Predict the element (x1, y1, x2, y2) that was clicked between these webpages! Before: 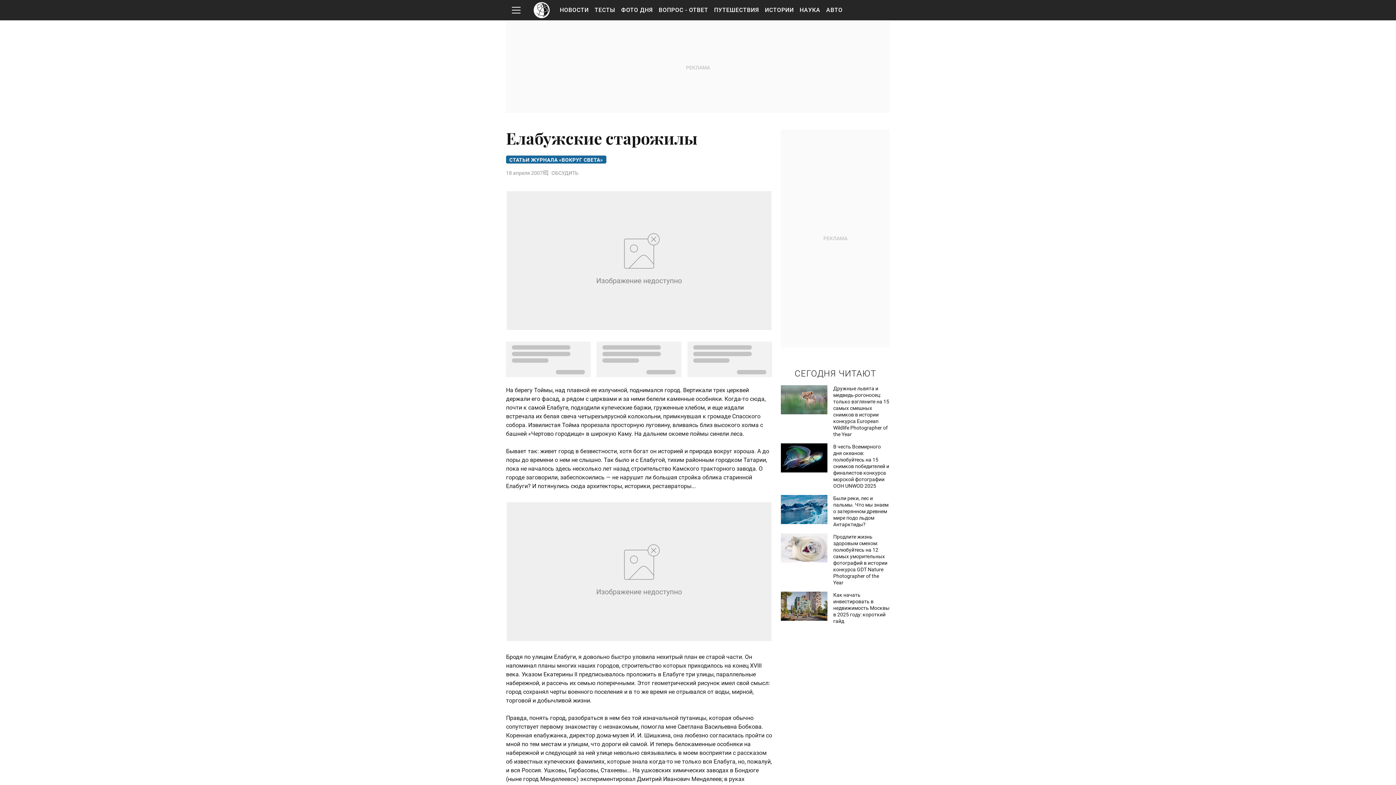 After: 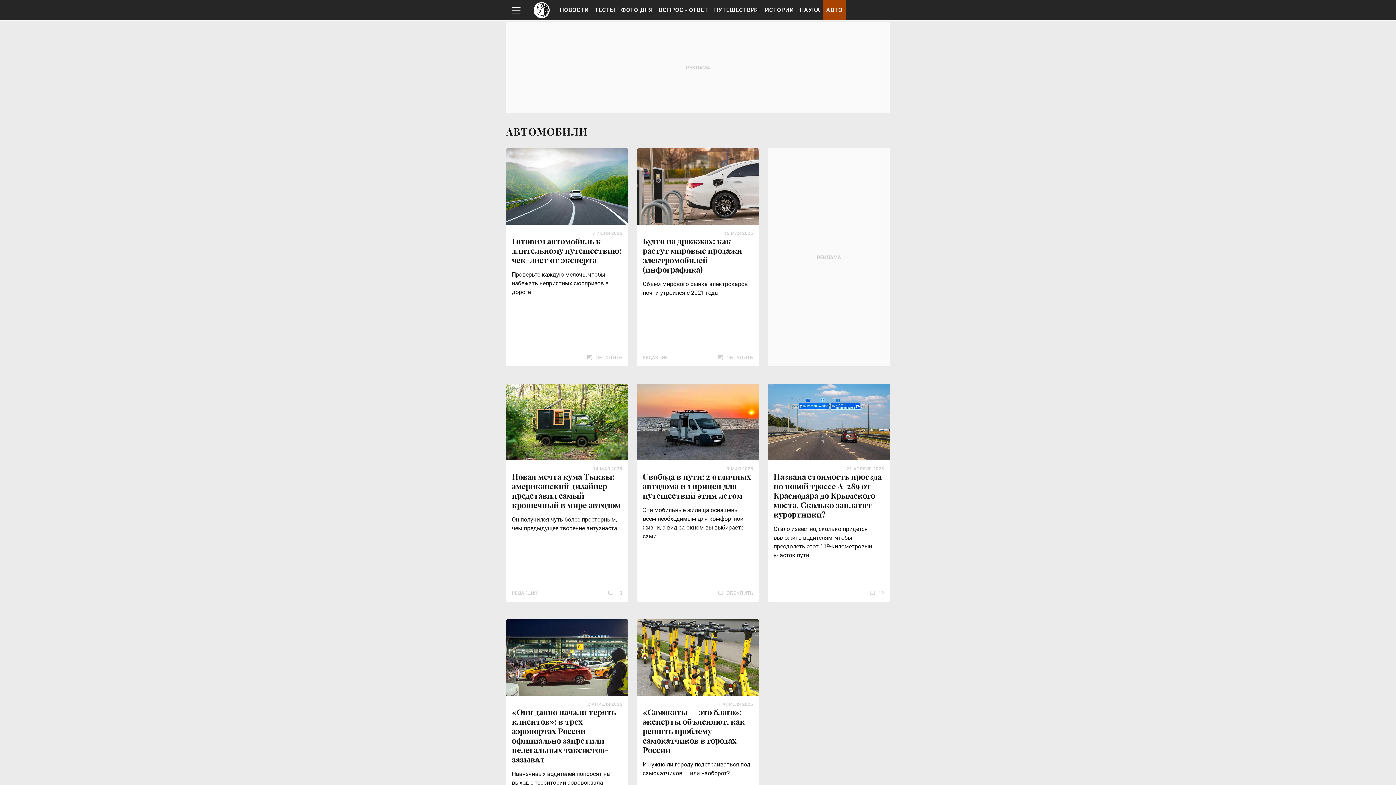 Action: label: АВТО bbox: (823, 0, 845, 20)